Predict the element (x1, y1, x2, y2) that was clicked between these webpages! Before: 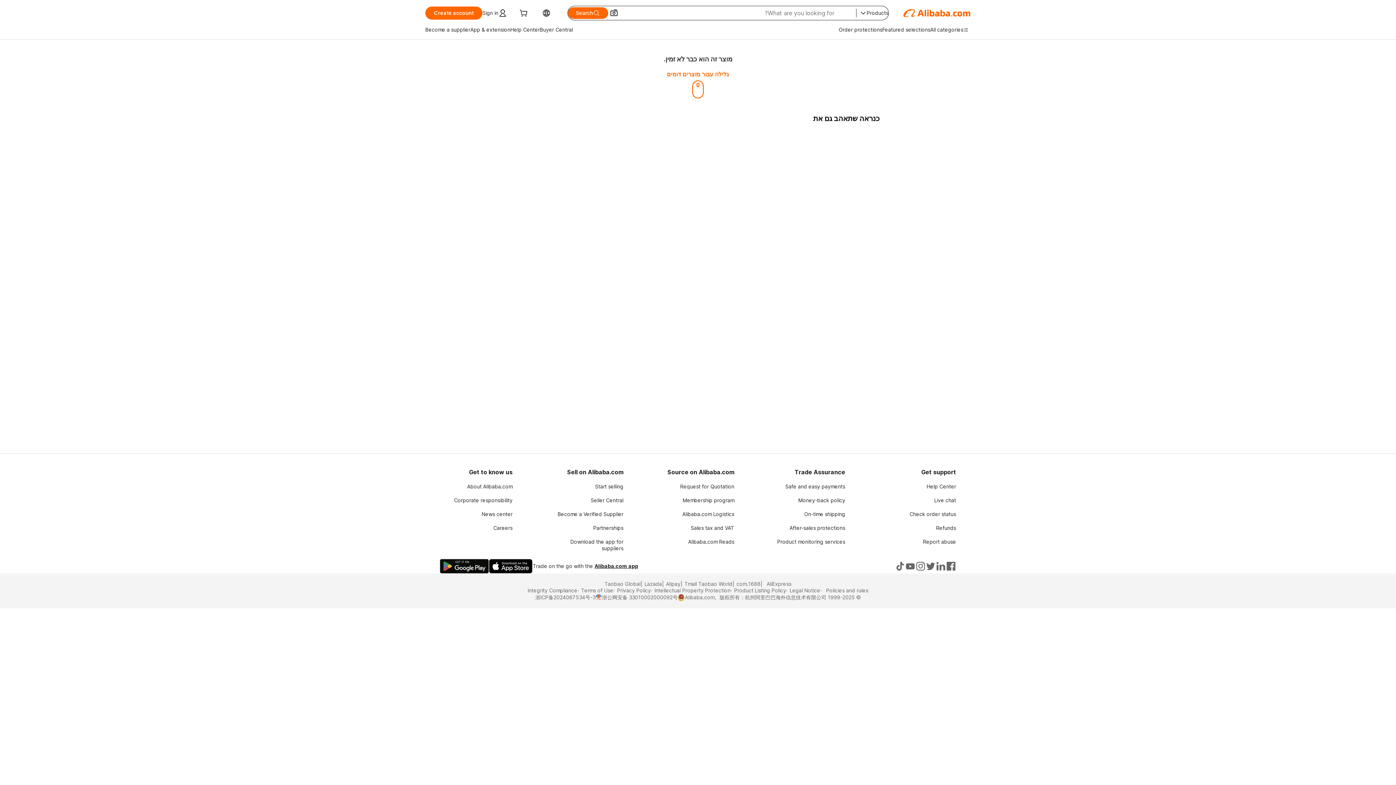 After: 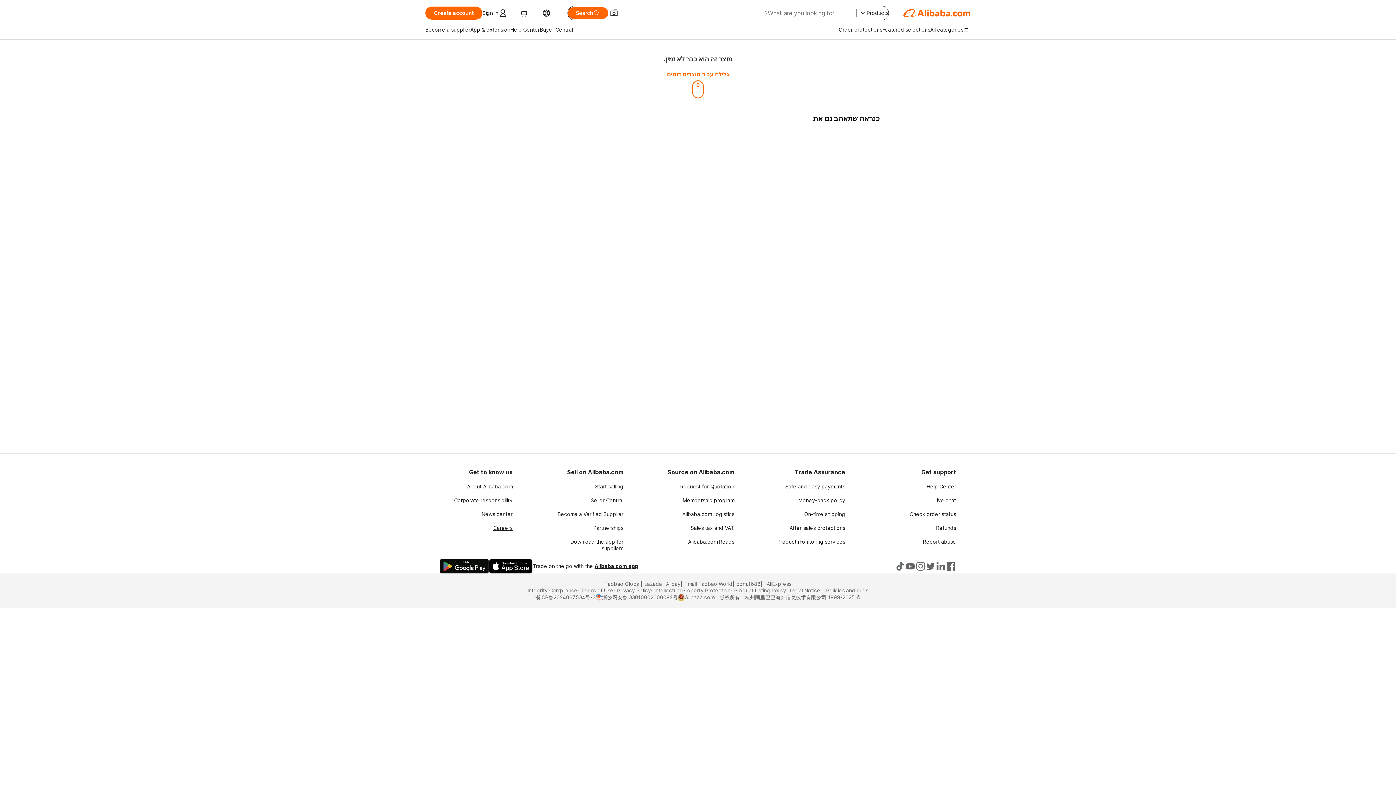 Action: label: Careers bbox: (493, 525, 512, 531)